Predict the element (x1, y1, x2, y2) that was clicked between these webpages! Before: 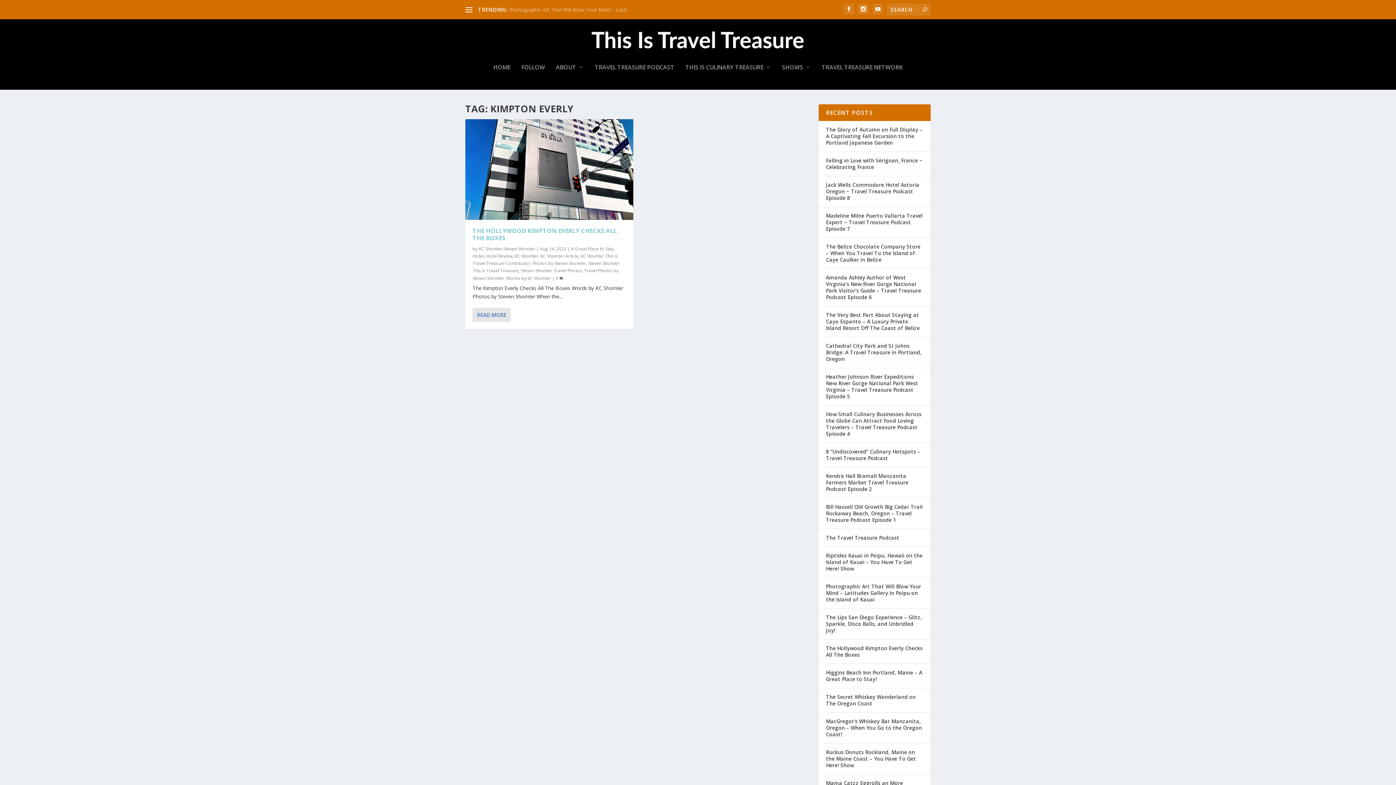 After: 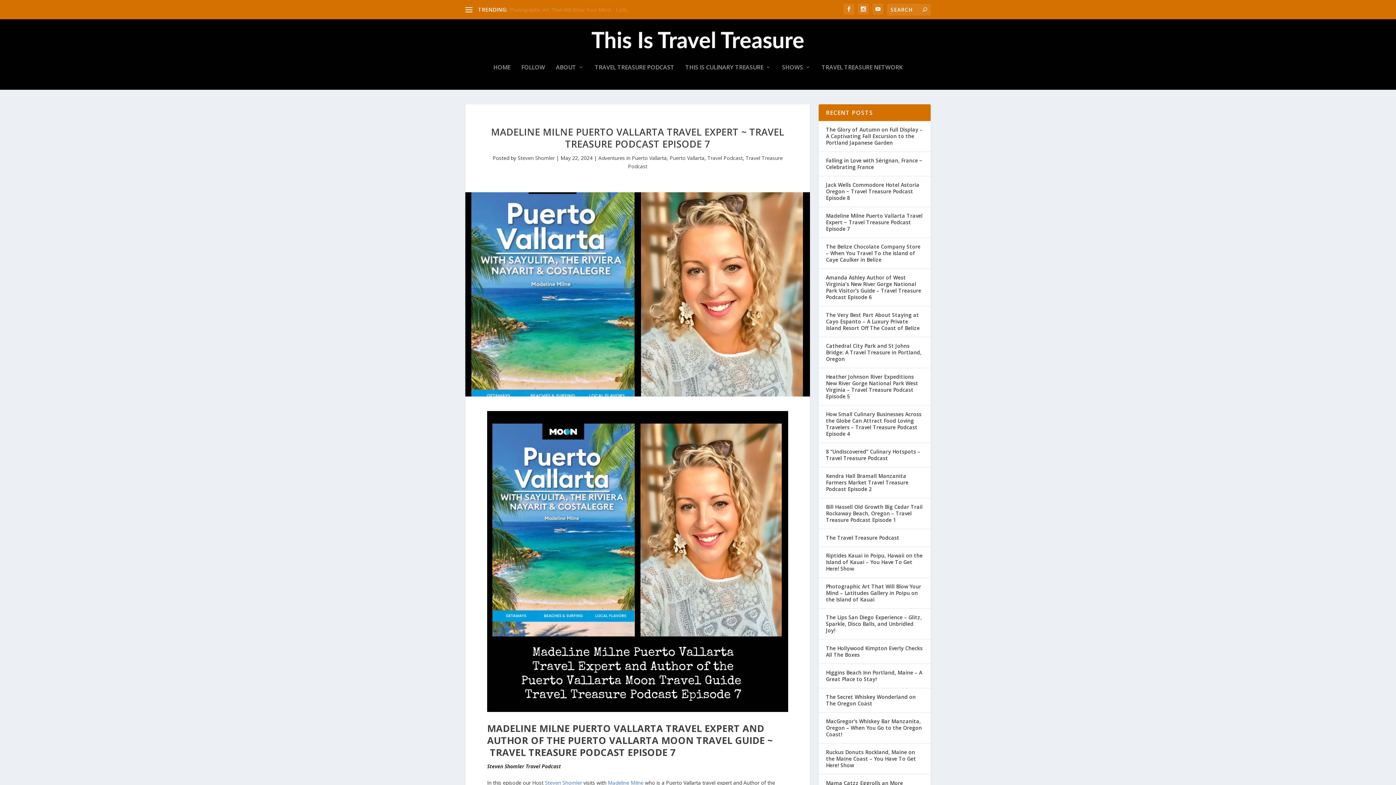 Action: bbox: (826, 212, 922, 232) label: Madeline Milne Puerto Vallarta Travel Expert ~ Travel Treasure Podcast Episode 7